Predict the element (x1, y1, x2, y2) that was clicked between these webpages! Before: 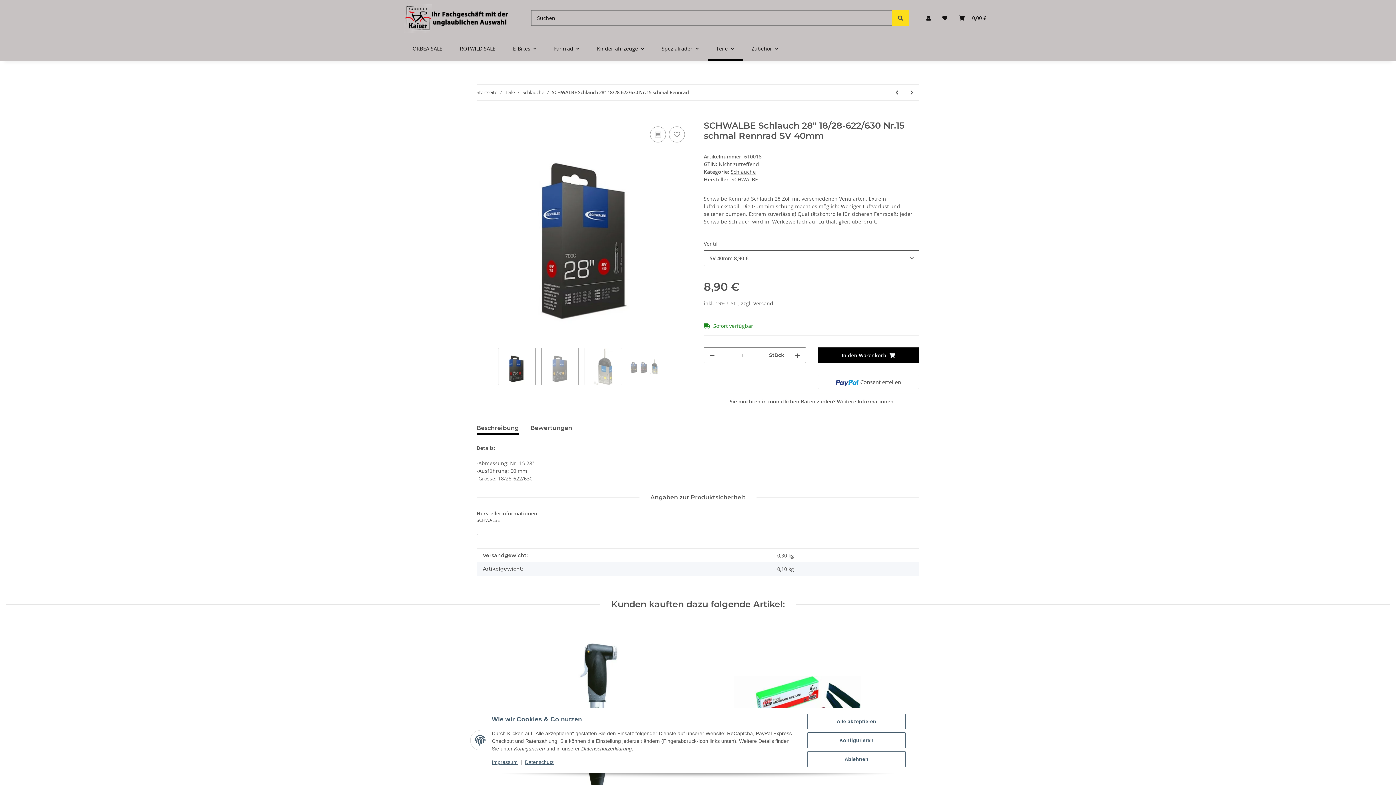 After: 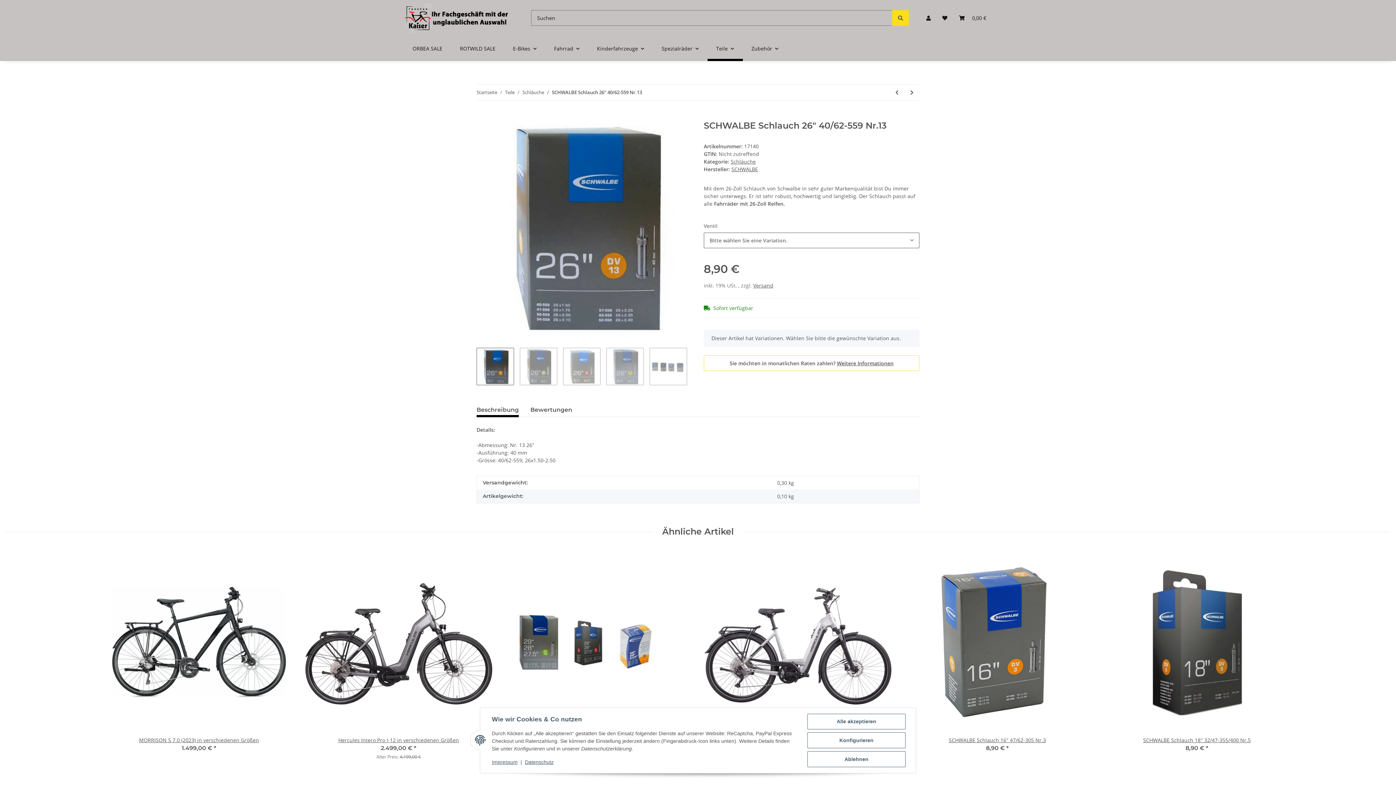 Action: bbox: (889, 84, 904, 100) label: zum vorherigen Artikel: SCHWALBE Schlauch 26" 40/62-559 Nr.13